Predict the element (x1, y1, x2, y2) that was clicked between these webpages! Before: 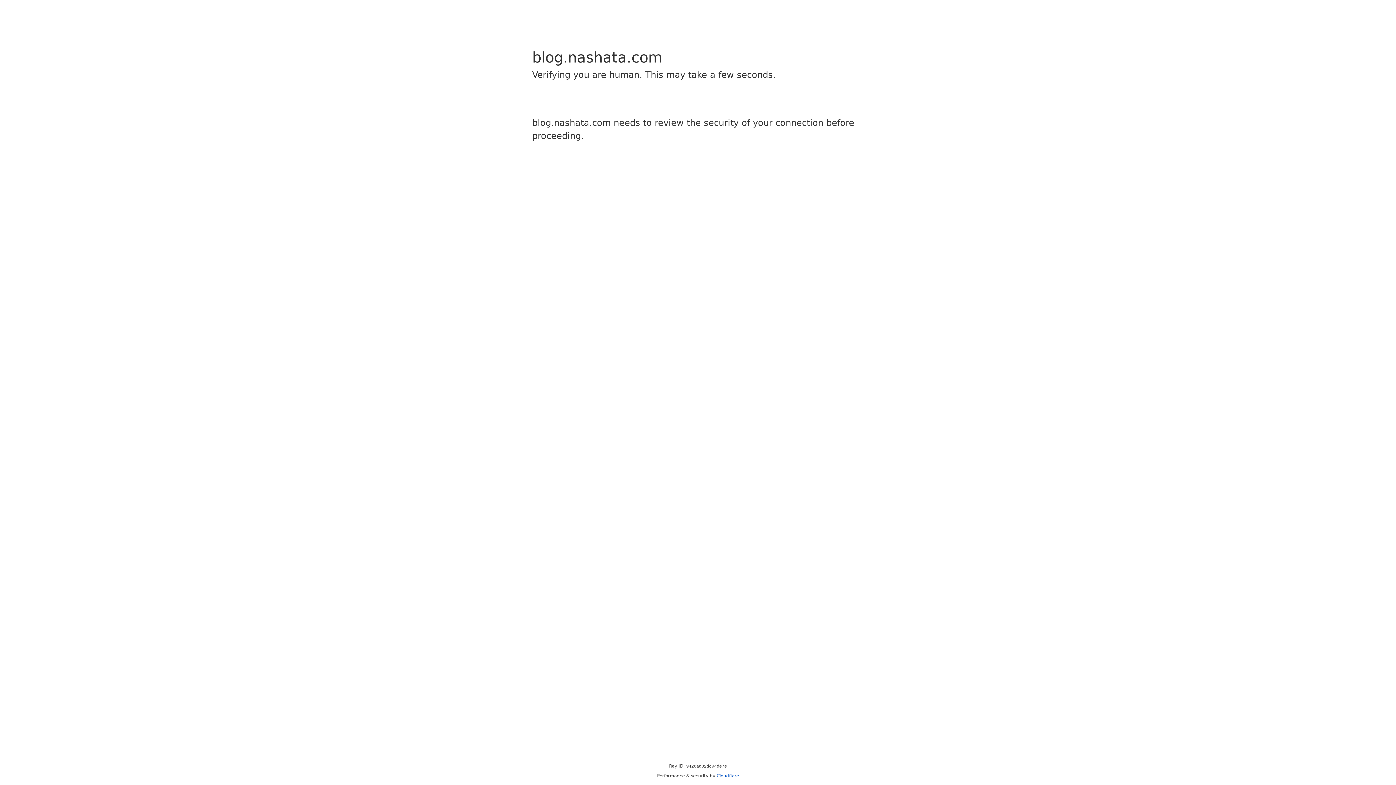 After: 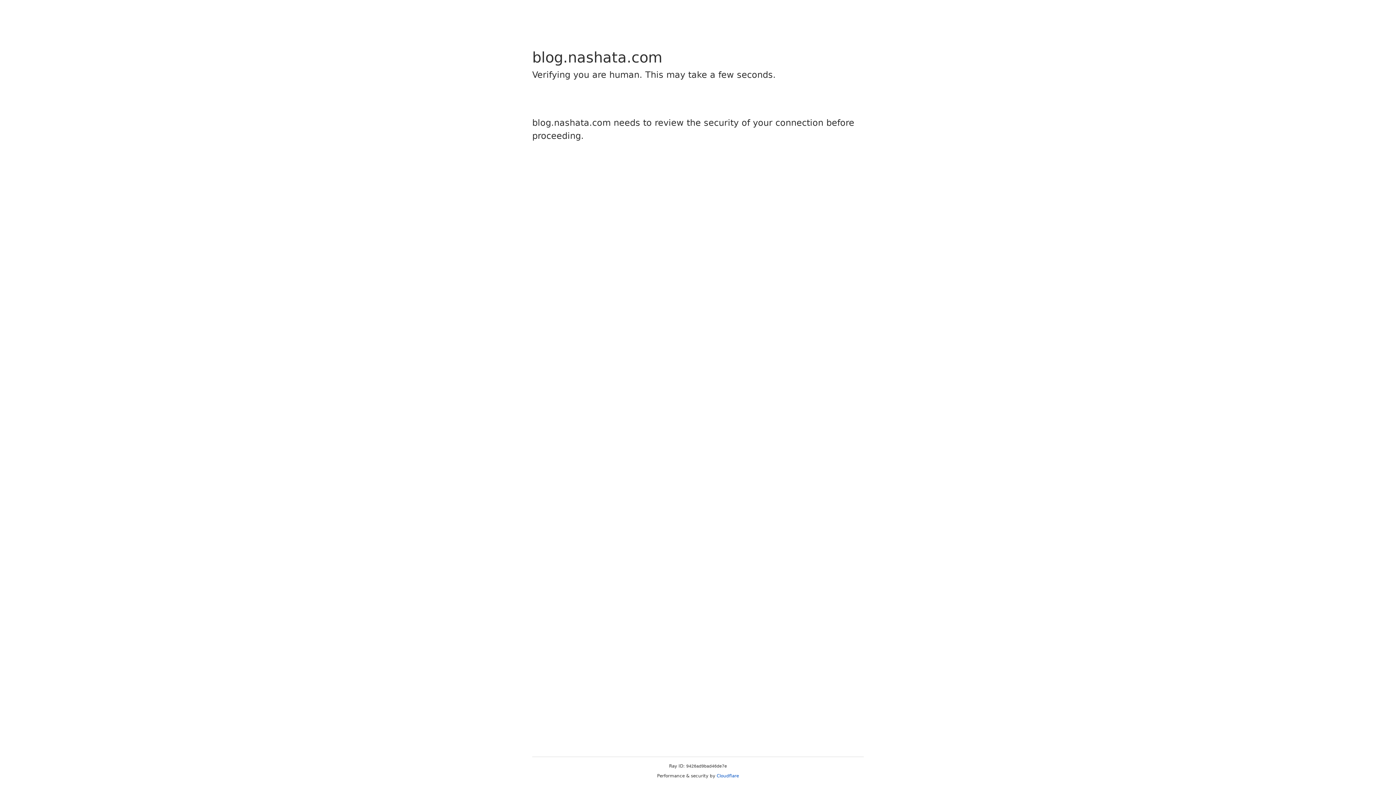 Action: bbox: (716, 773, 739, 778) label: Cloudflare